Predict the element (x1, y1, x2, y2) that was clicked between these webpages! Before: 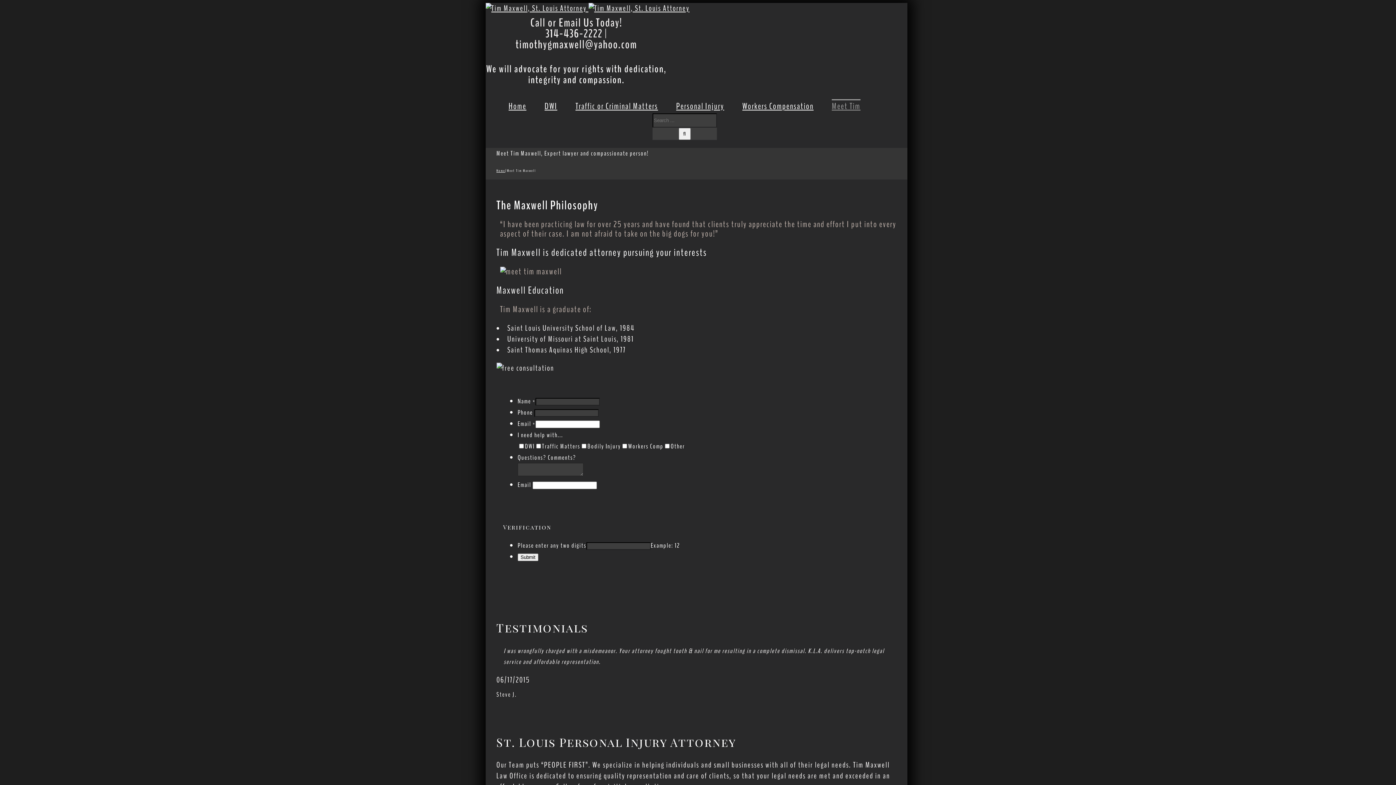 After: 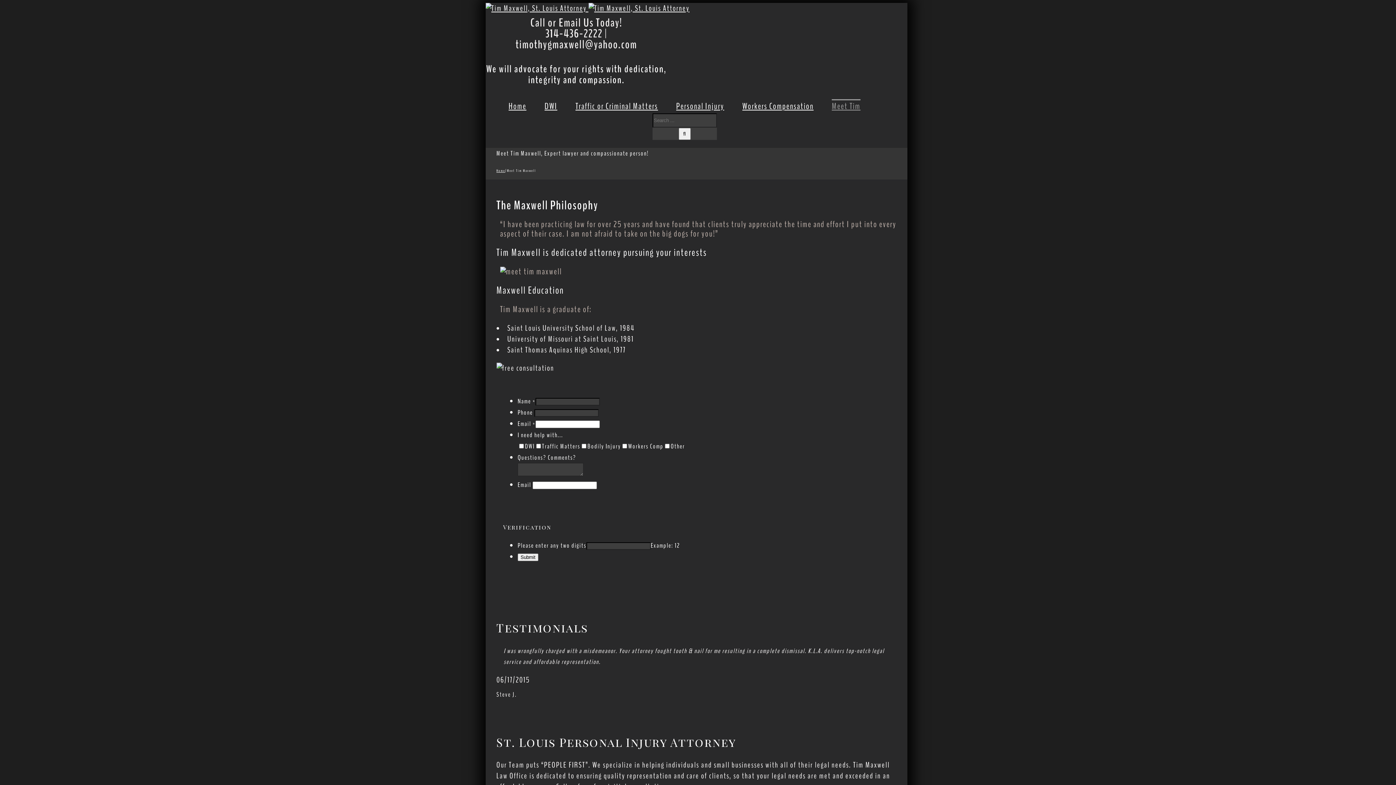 Action: bbox: (832, 99, 860, 112) label: Meet Tim